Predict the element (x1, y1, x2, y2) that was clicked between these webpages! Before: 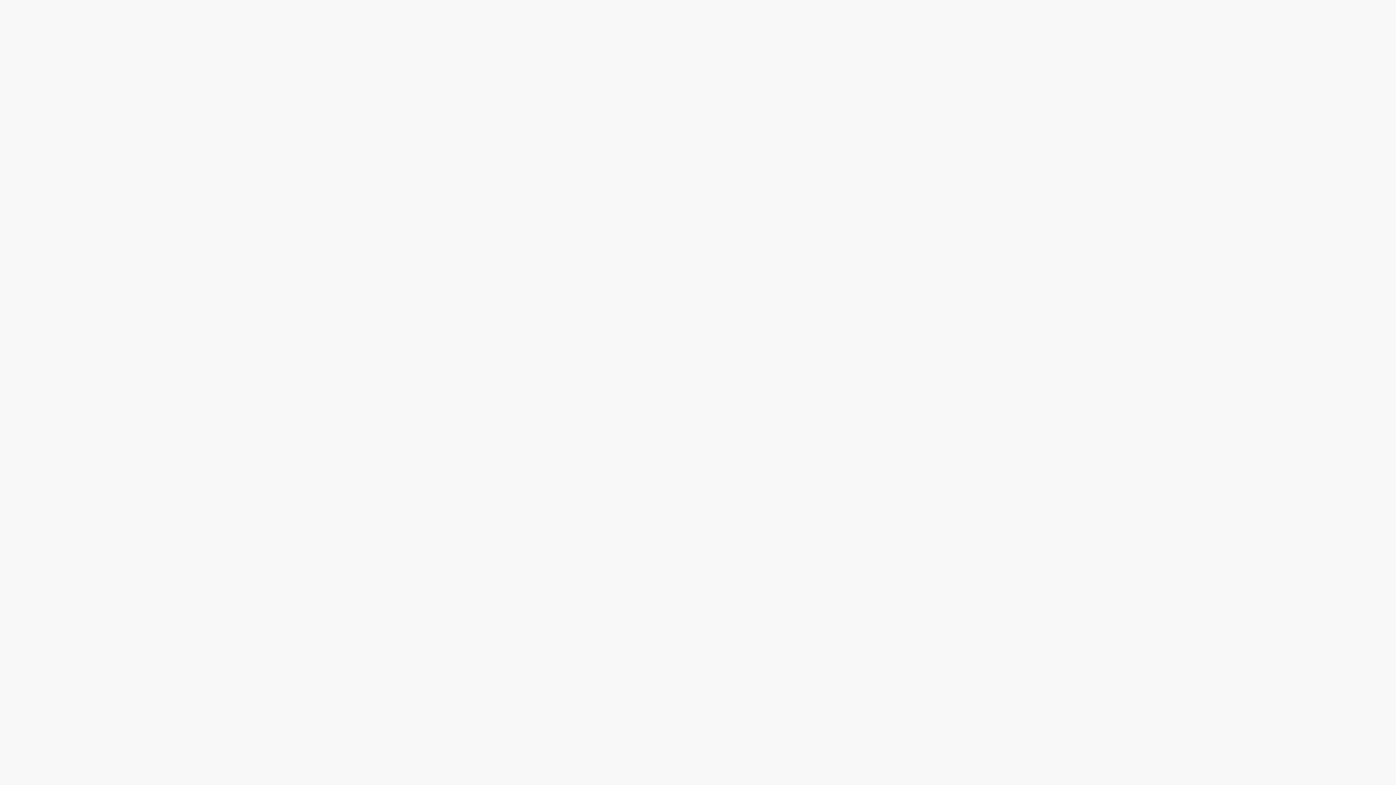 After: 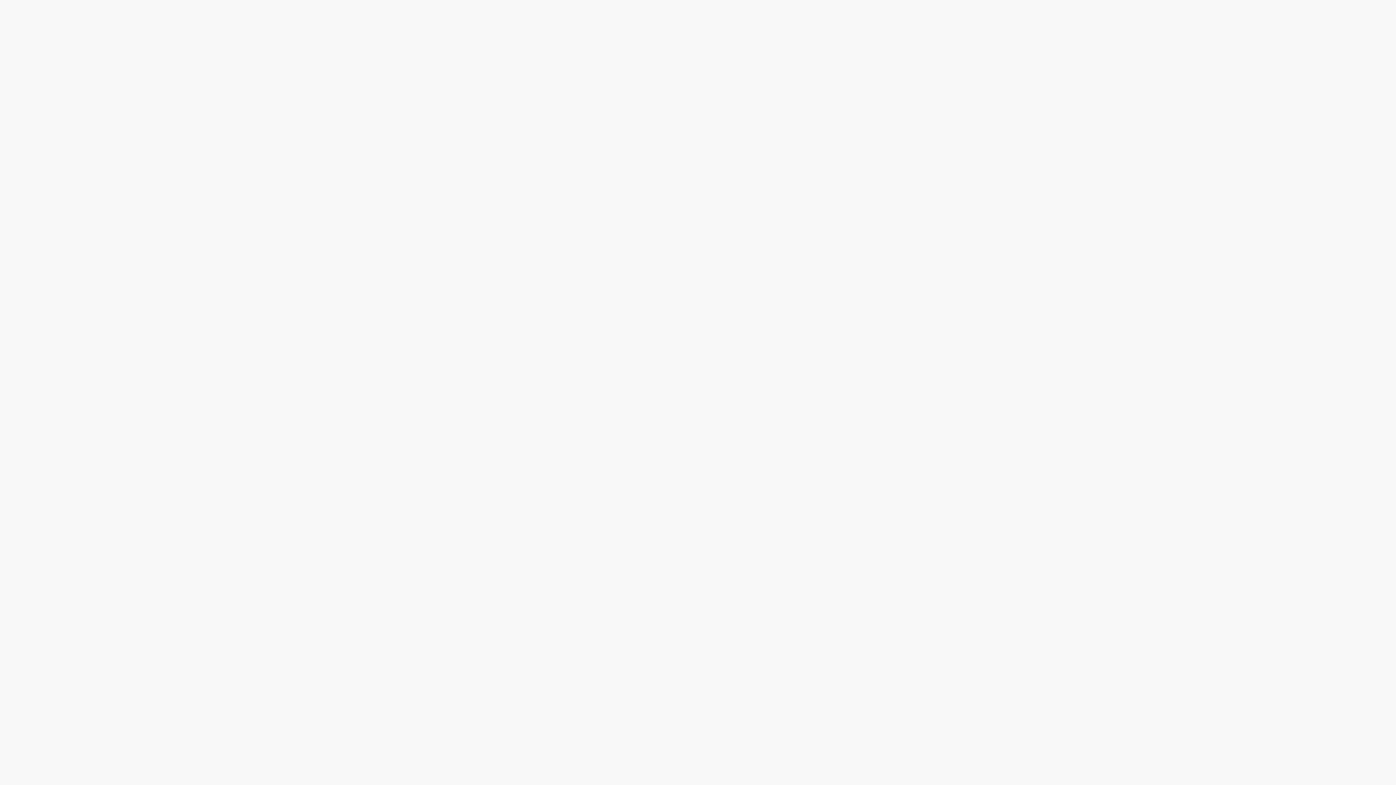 Action: label: Privacy Notice bbox: (592, 774, 619, 789)